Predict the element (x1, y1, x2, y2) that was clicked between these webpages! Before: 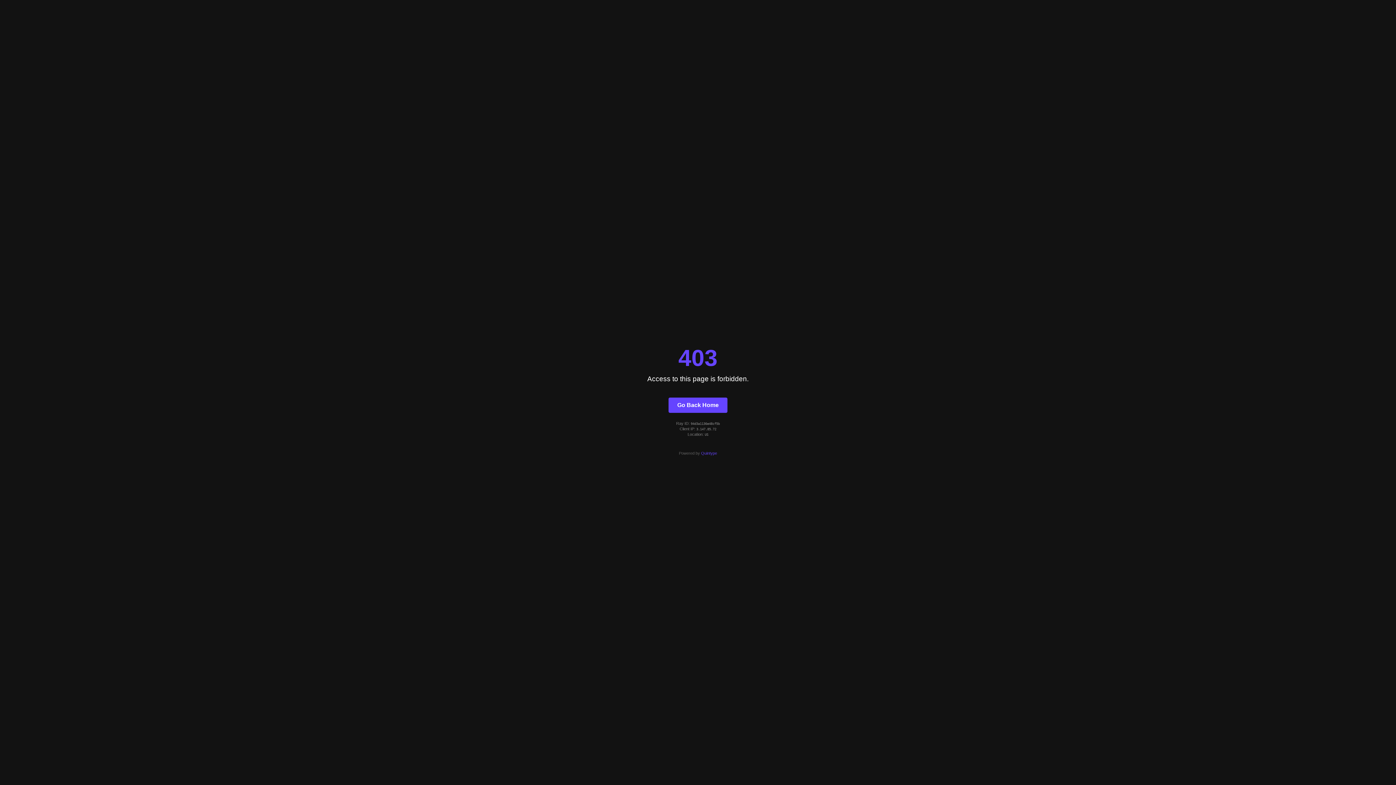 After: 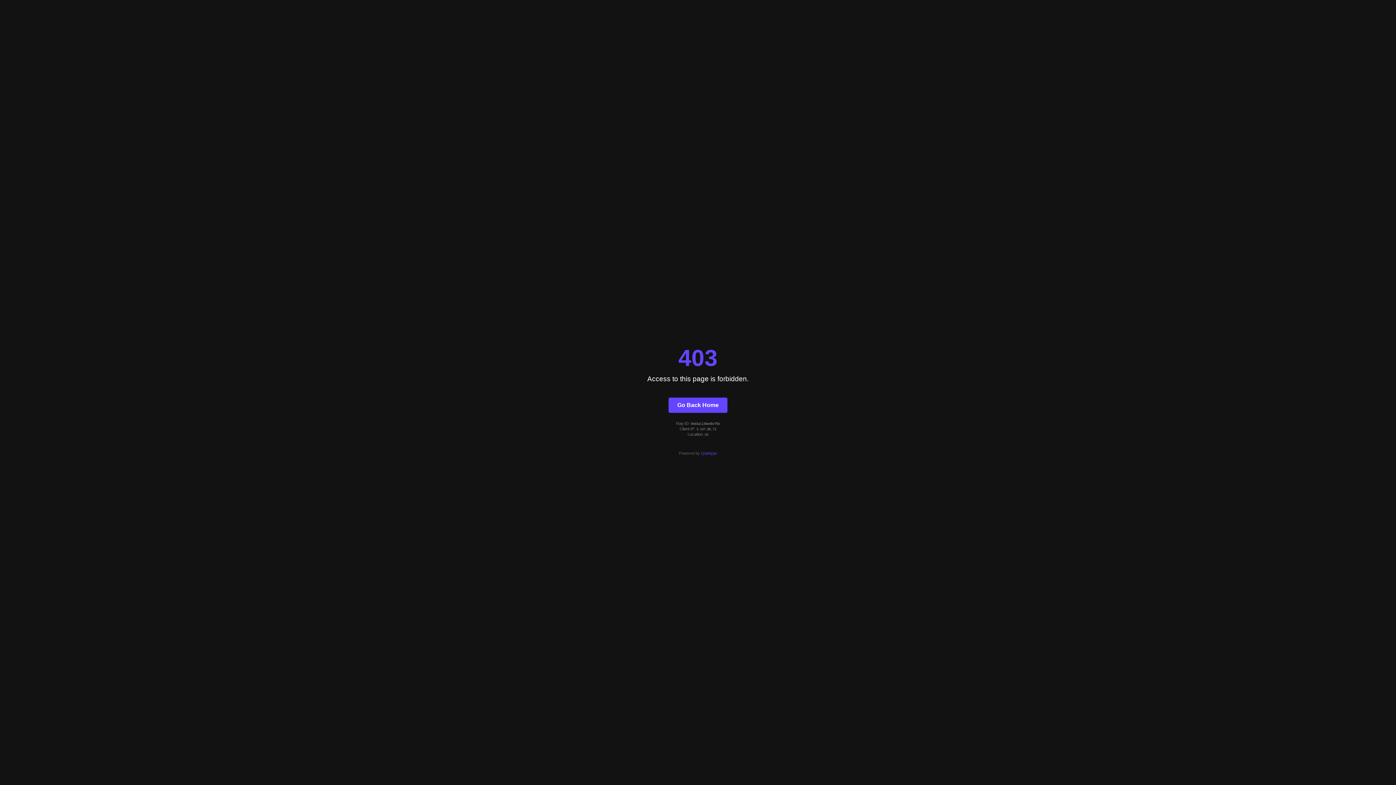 Action: label: Quintype bbox: (701, 451, 717, 455)